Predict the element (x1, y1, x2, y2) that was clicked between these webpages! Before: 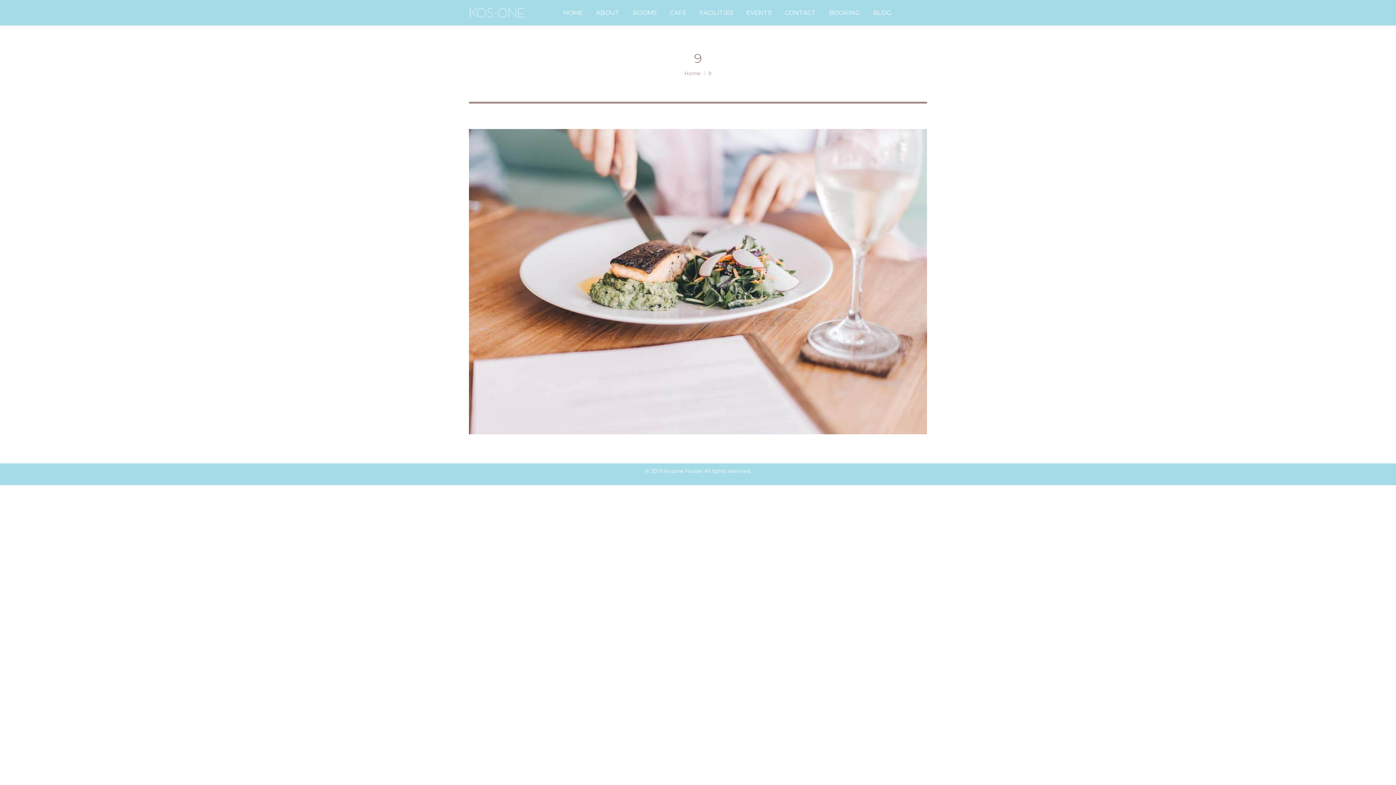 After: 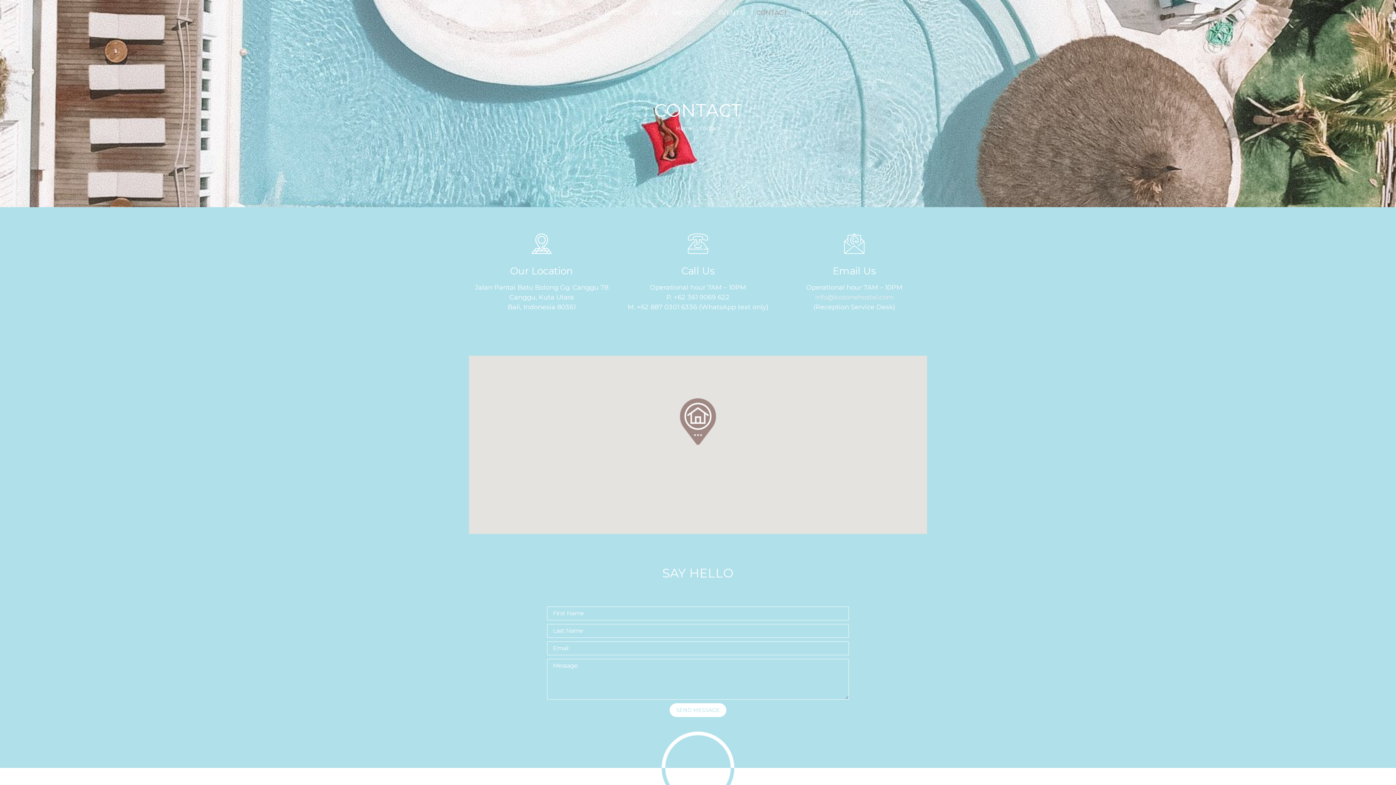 Action: label: CONTACT bbox: (783, 7, 817, 18)